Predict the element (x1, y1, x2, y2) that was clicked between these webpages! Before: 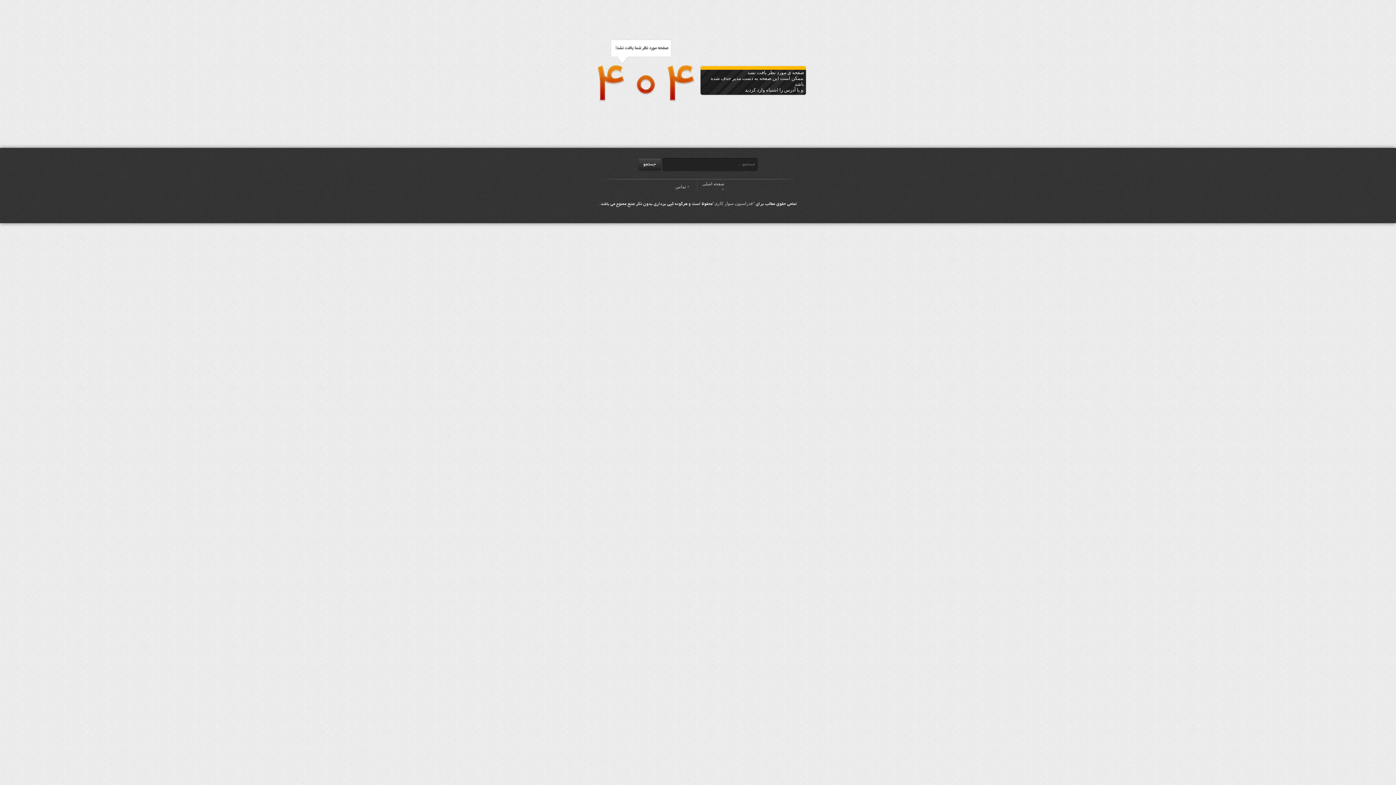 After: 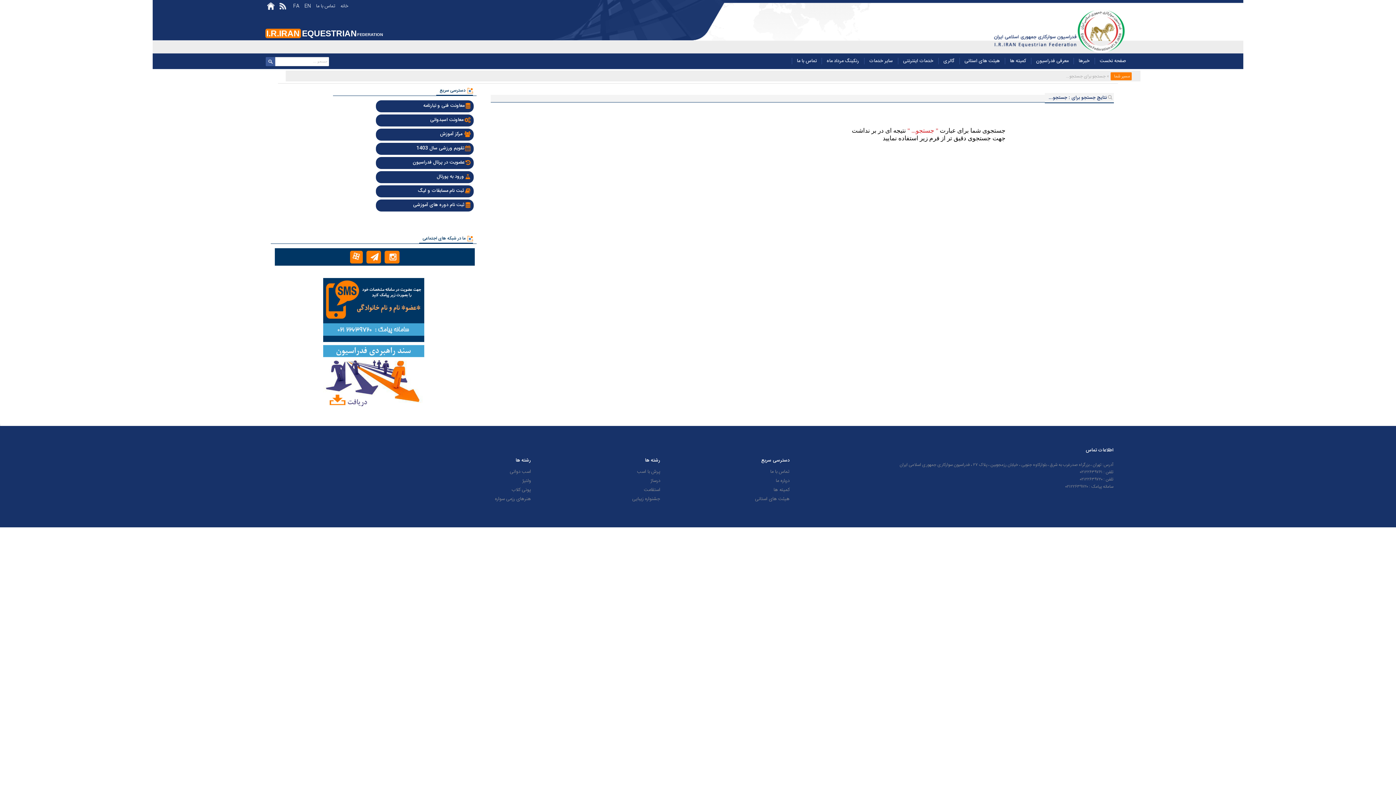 Action: bbox: (638, 158, 660, 170) label: جستجو